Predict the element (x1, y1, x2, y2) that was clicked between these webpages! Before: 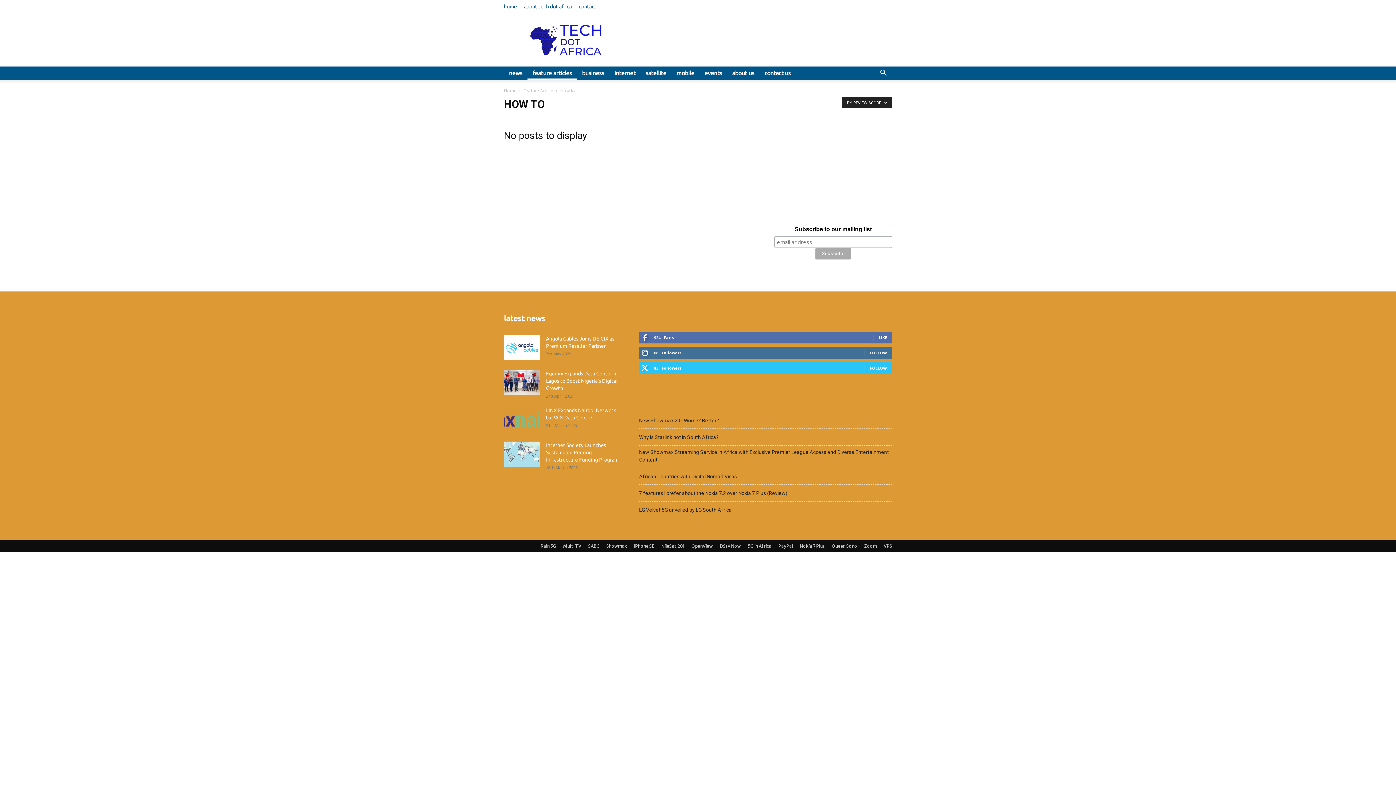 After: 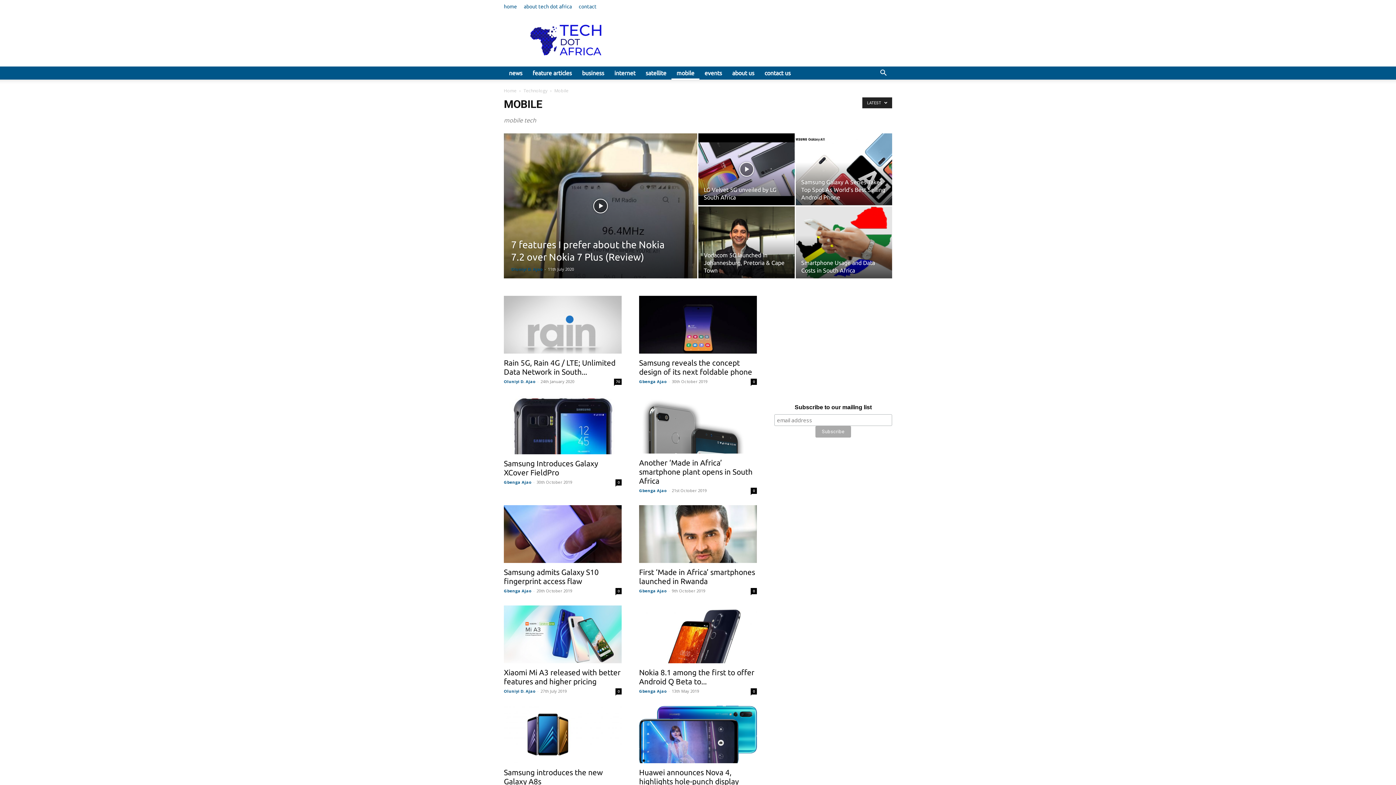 Action: label: mobile bbox: (671, 66, 699, 79)